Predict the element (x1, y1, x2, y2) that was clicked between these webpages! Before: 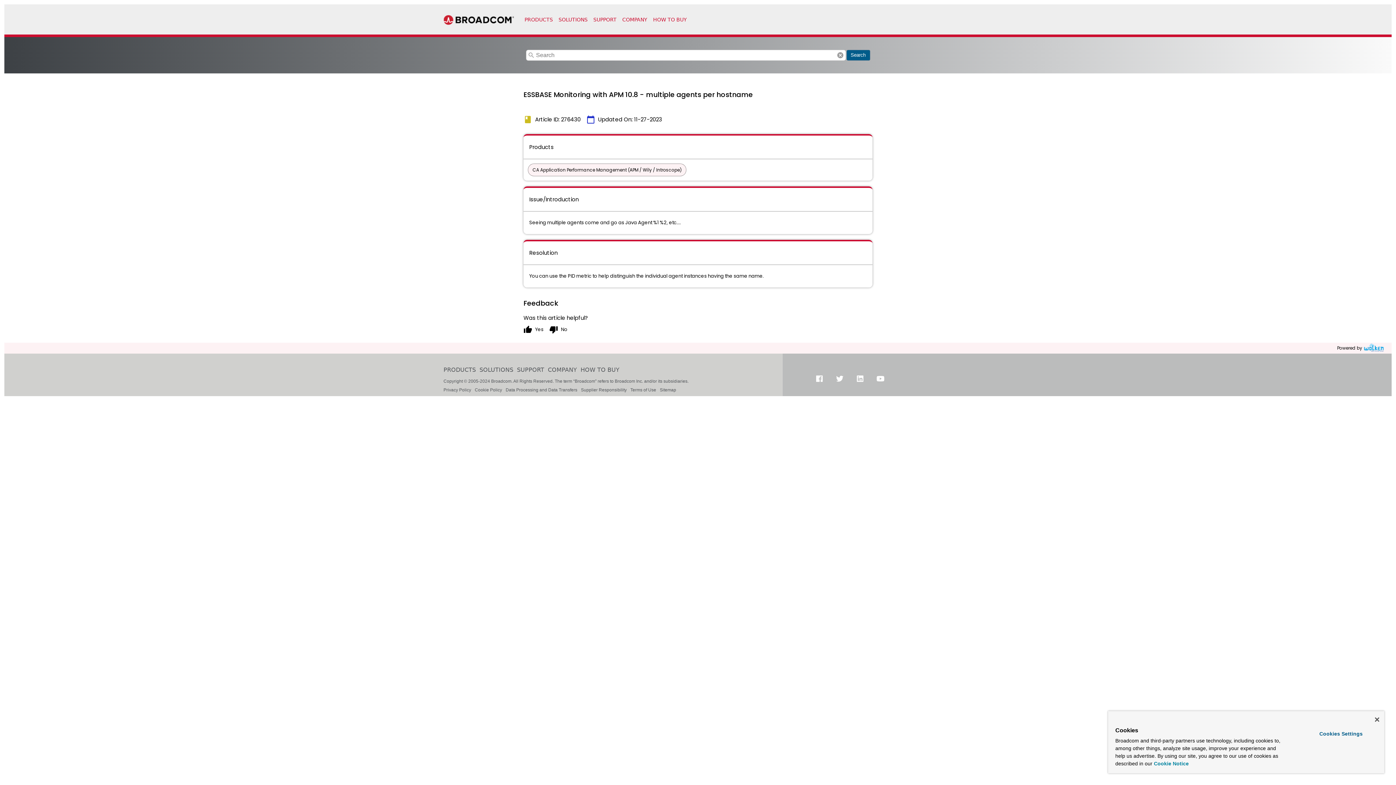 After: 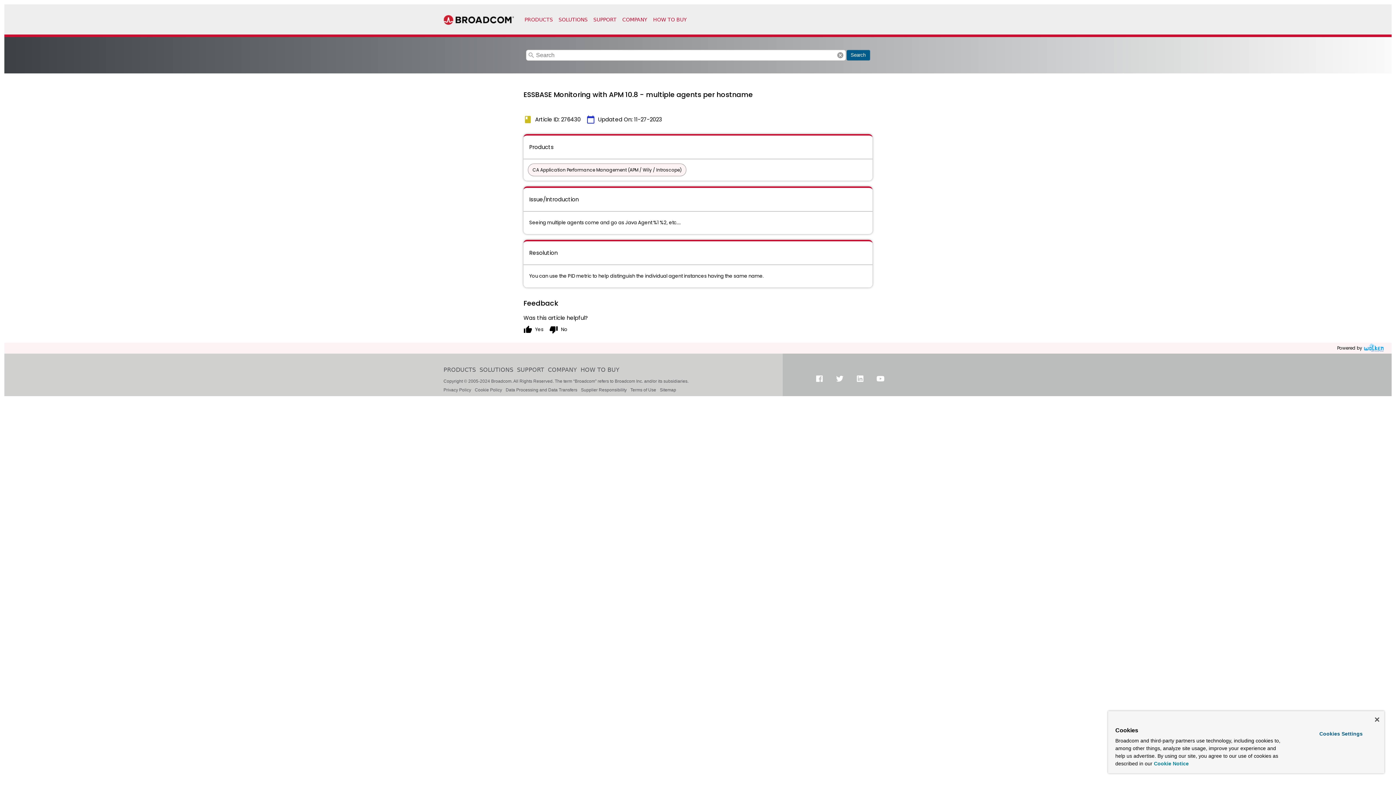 Action: label: More information about your privacy, opens in a new tab bbox: (1154, 761, 1189, 766)